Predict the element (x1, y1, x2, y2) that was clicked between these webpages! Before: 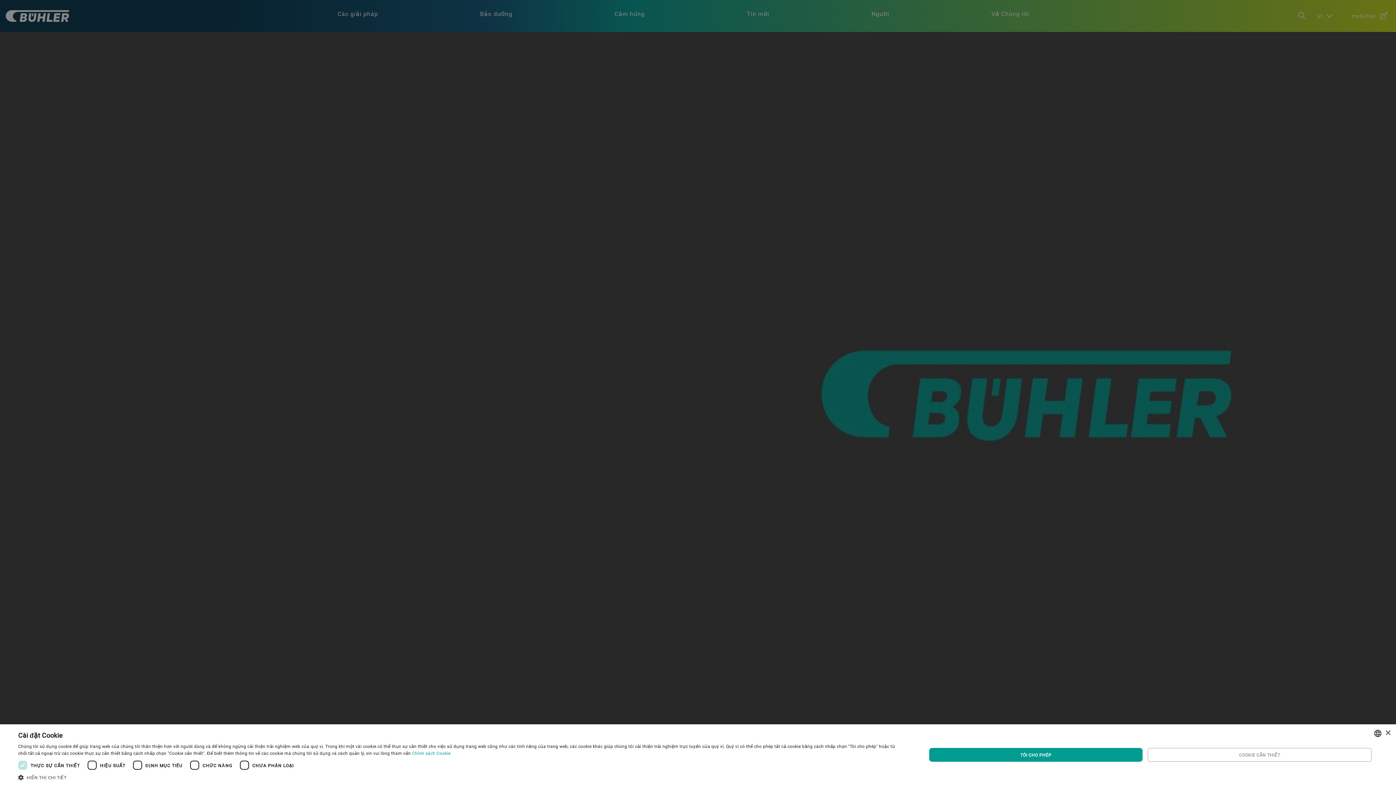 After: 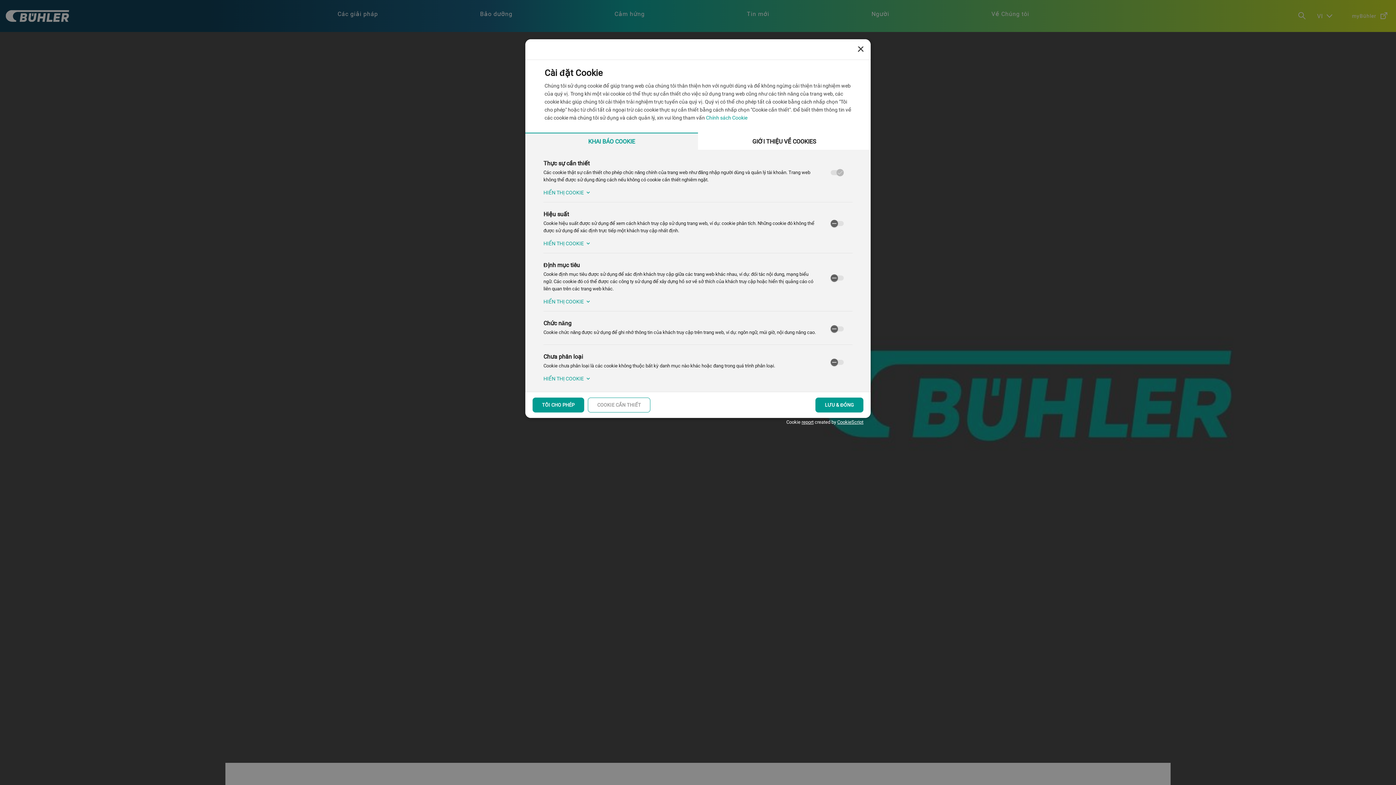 Action: bbox: (18, 774, 899, 780) label:  HIỂN THỊ CHI TIẾT